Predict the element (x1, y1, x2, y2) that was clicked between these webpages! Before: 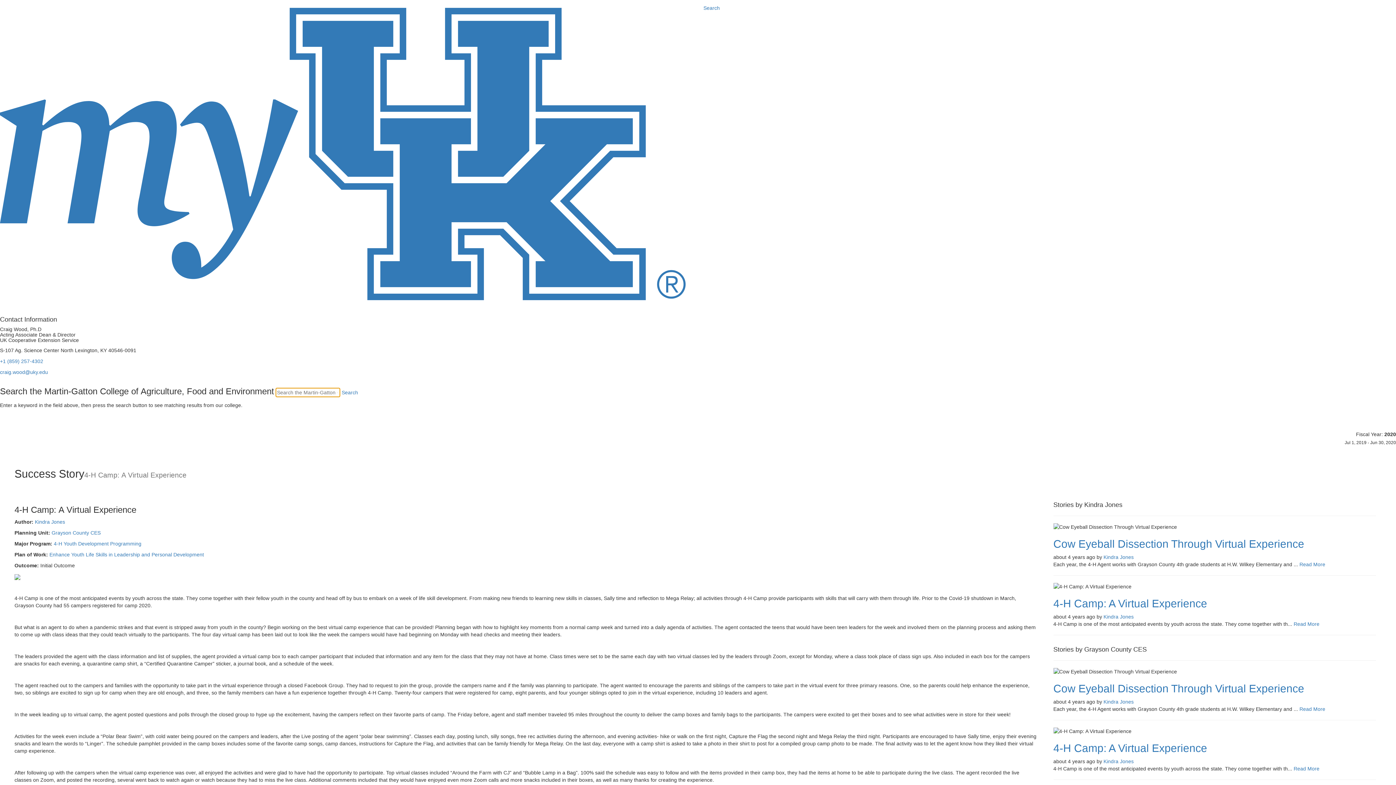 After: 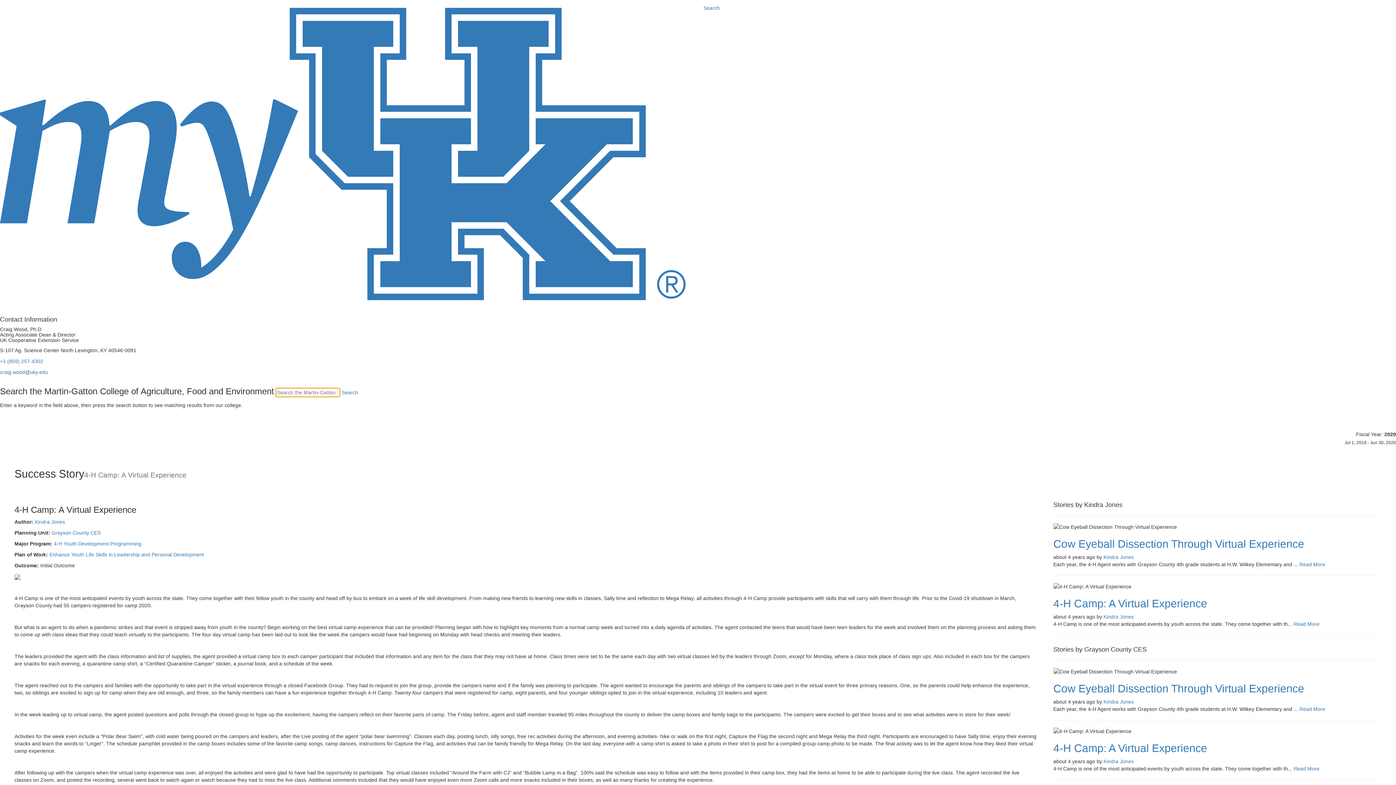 Action: bbox: (1294, 766, 1319, 772) label: Read More